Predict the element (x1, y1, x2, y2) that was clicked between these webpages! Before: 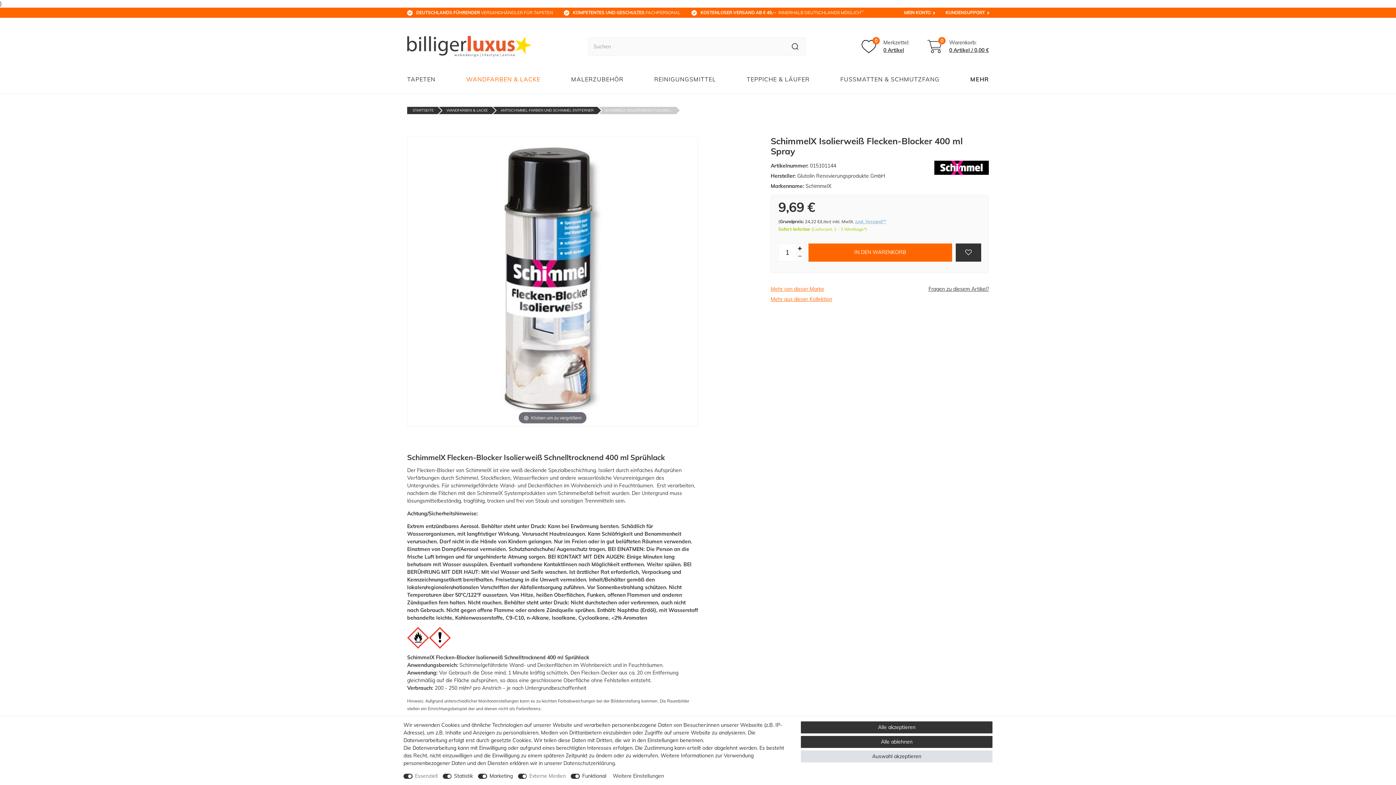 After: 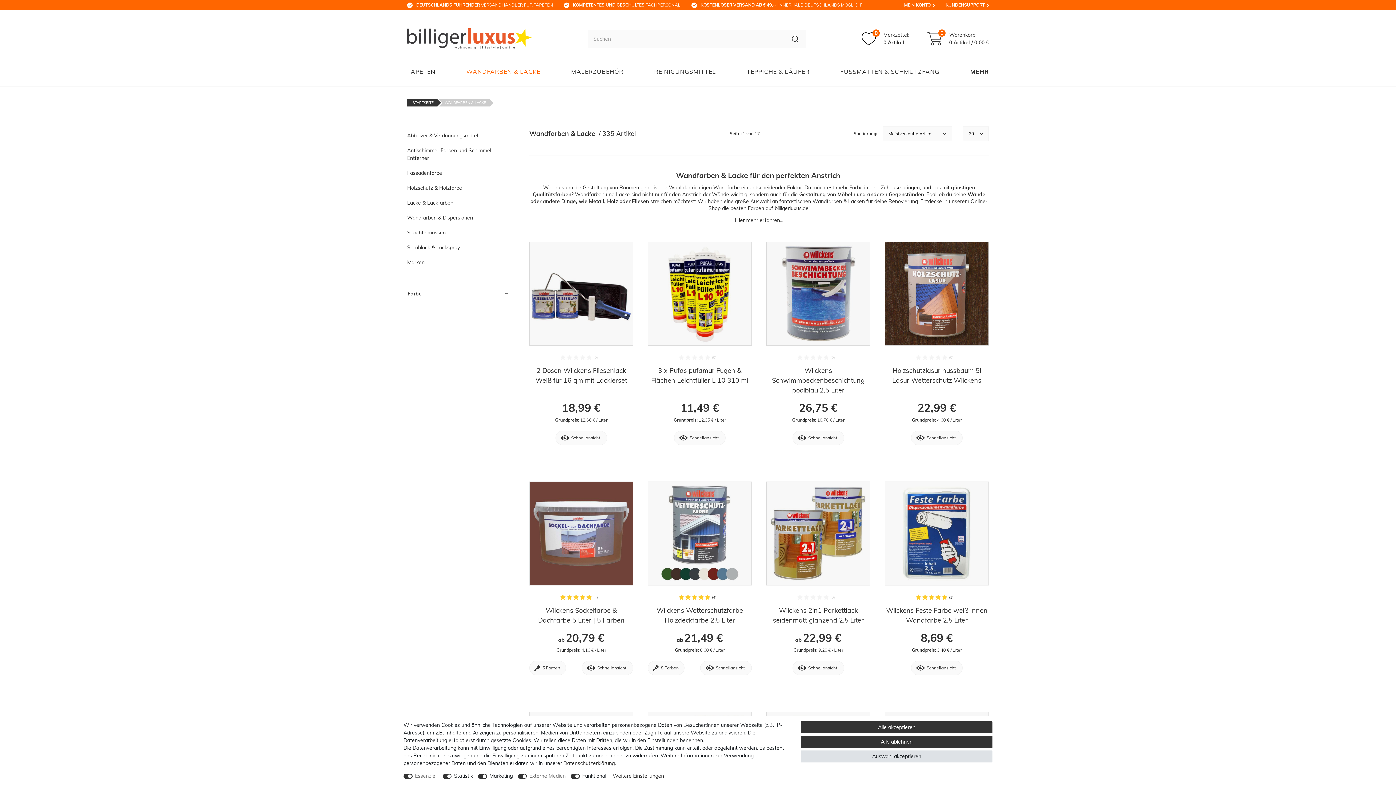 Action: label: WANDFARBEN & LACKE bbox: (462, 64, 544, 93)